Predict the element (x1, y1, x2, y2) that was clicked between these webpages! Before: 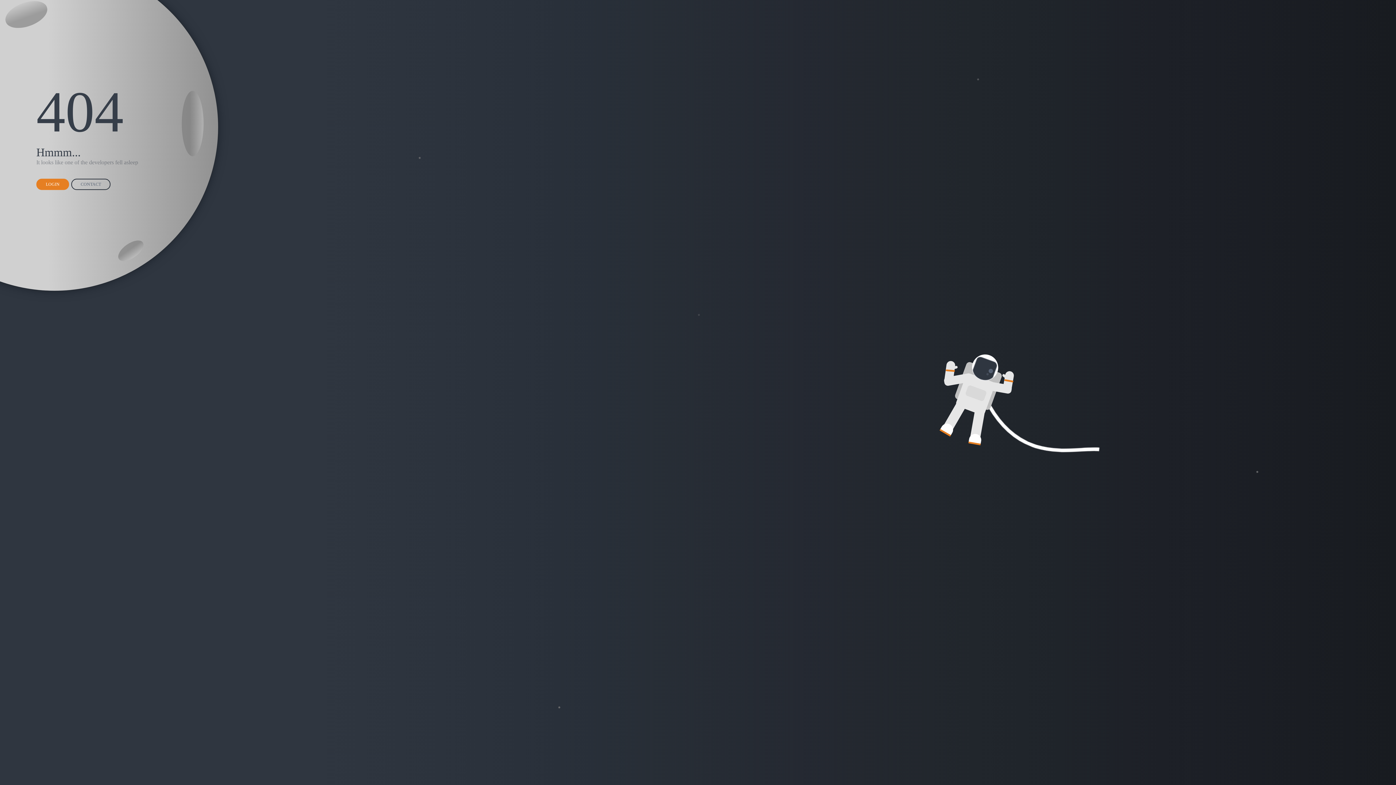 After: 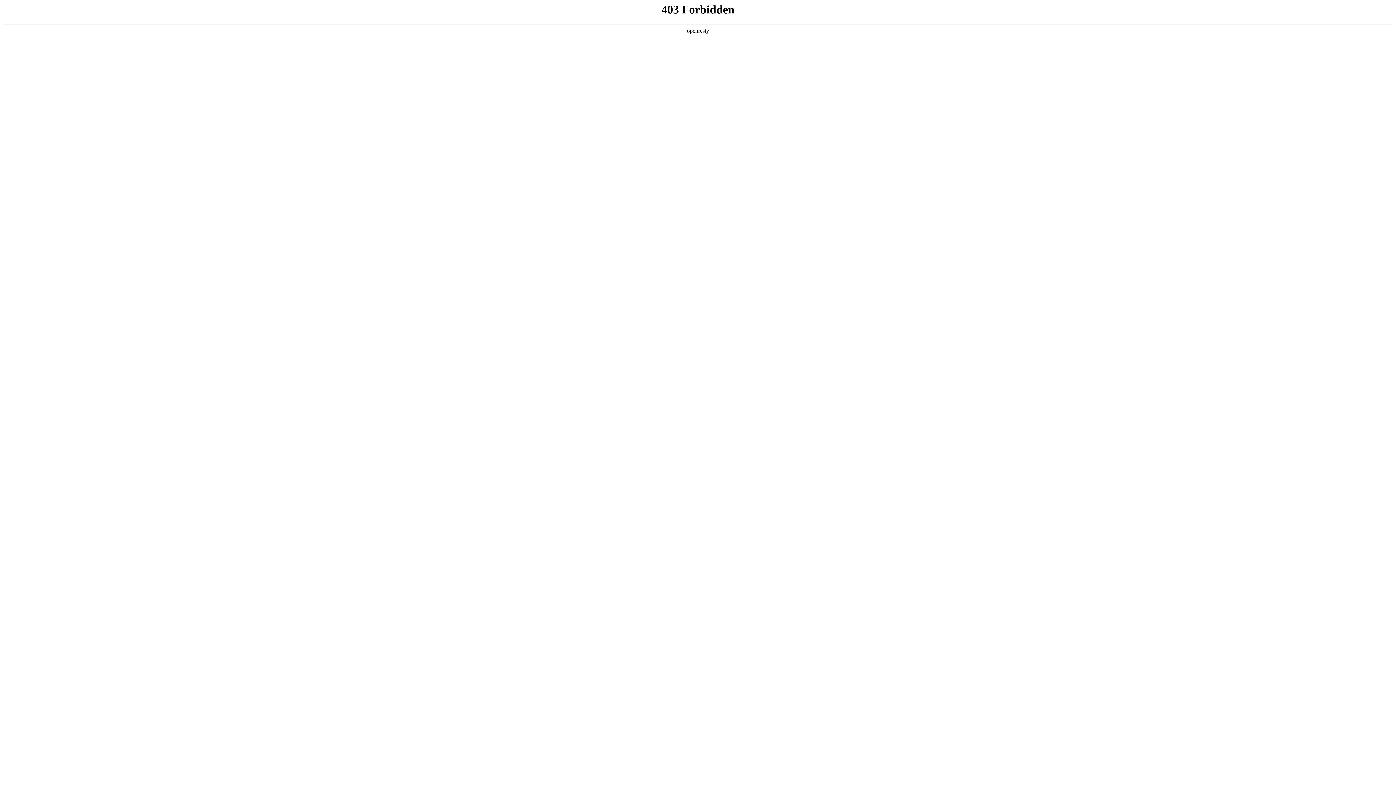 Action: bbox: (71, 178, 110, 190) label: CONTACT